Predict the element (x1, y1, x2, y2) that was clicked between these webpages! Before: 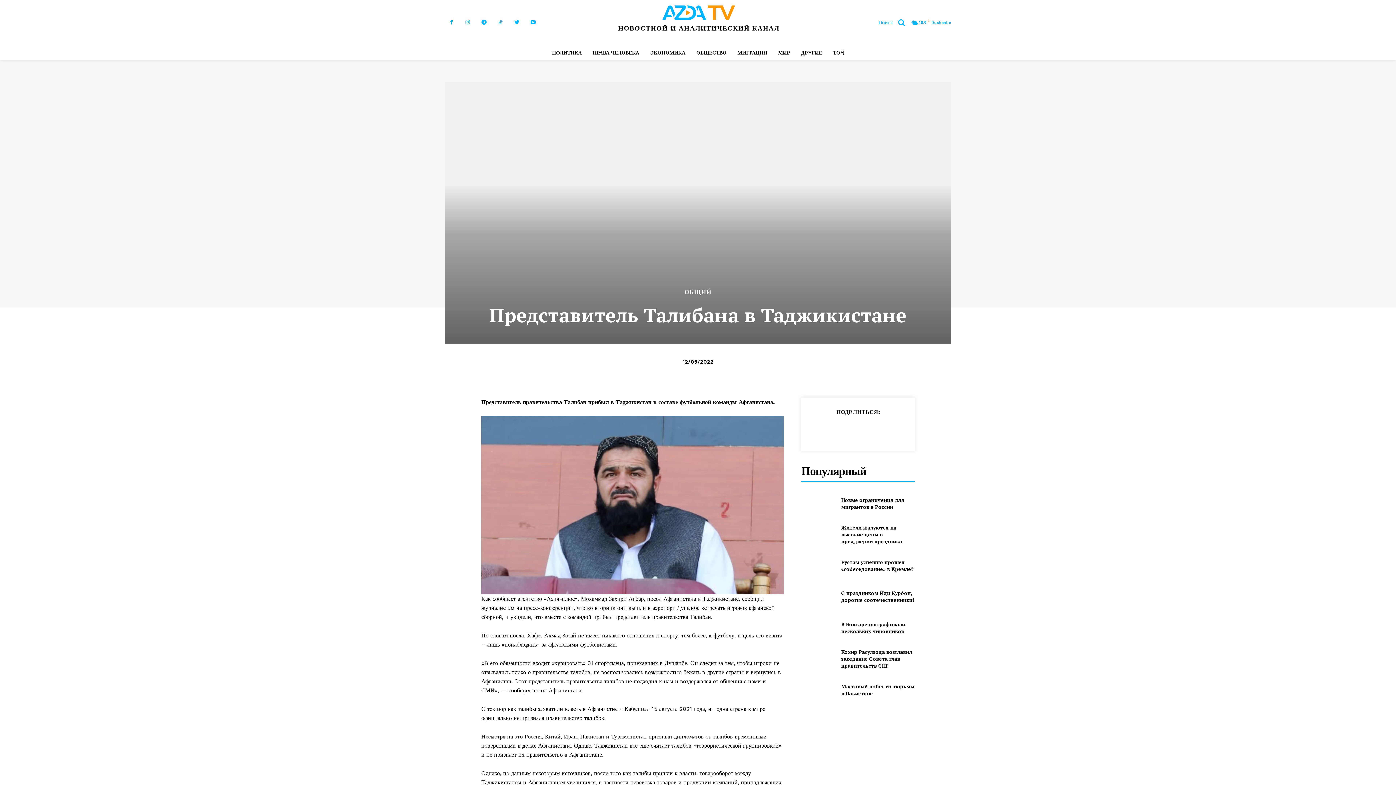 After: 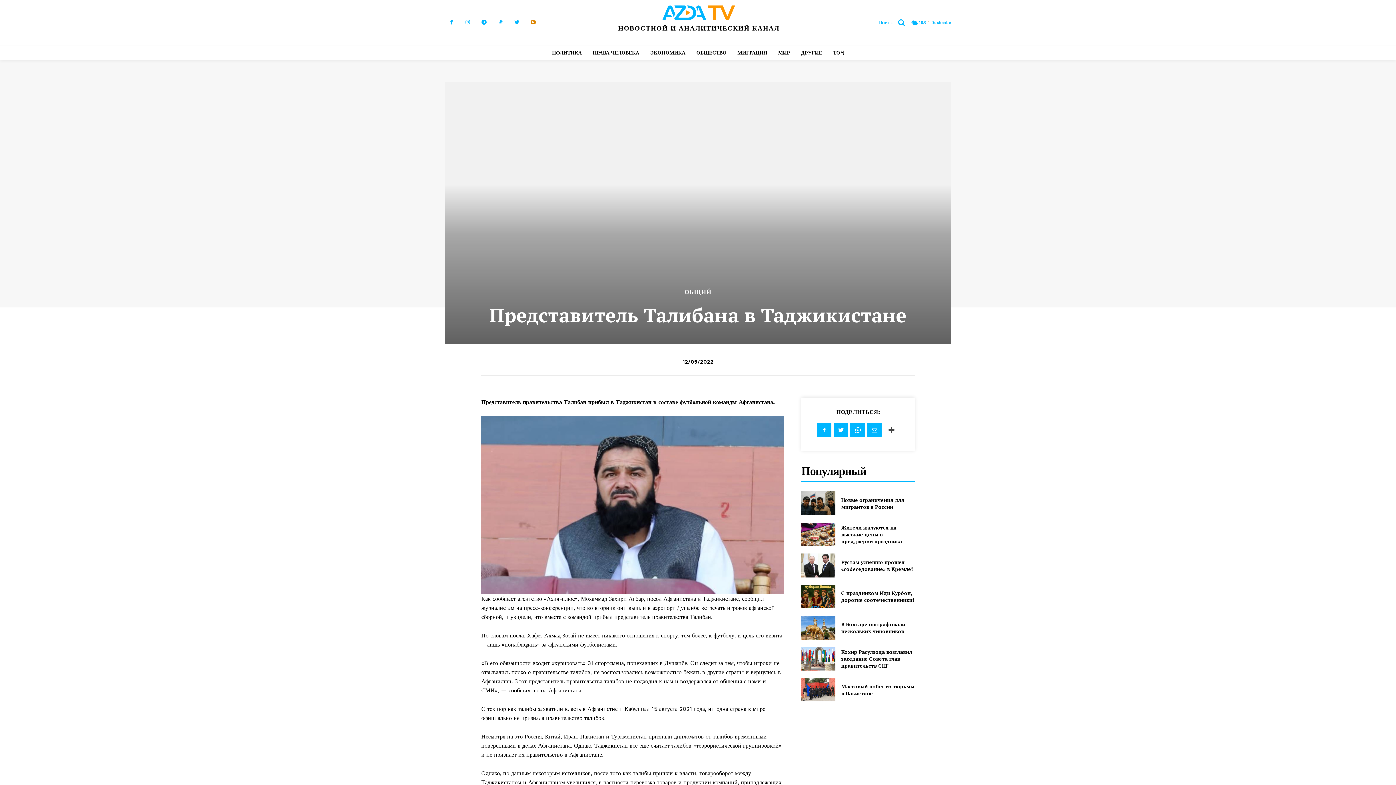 Action: bbox: (526, 16, 539, 28)